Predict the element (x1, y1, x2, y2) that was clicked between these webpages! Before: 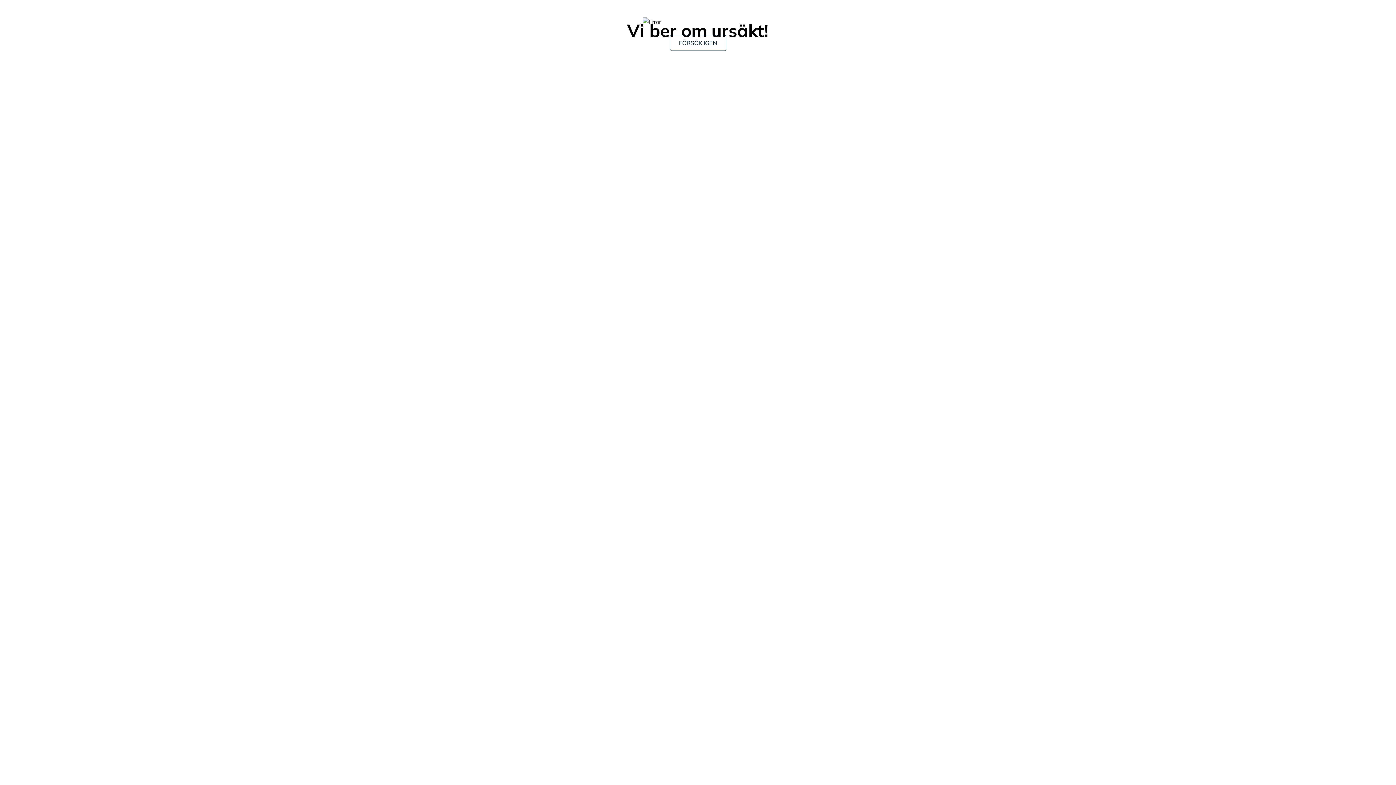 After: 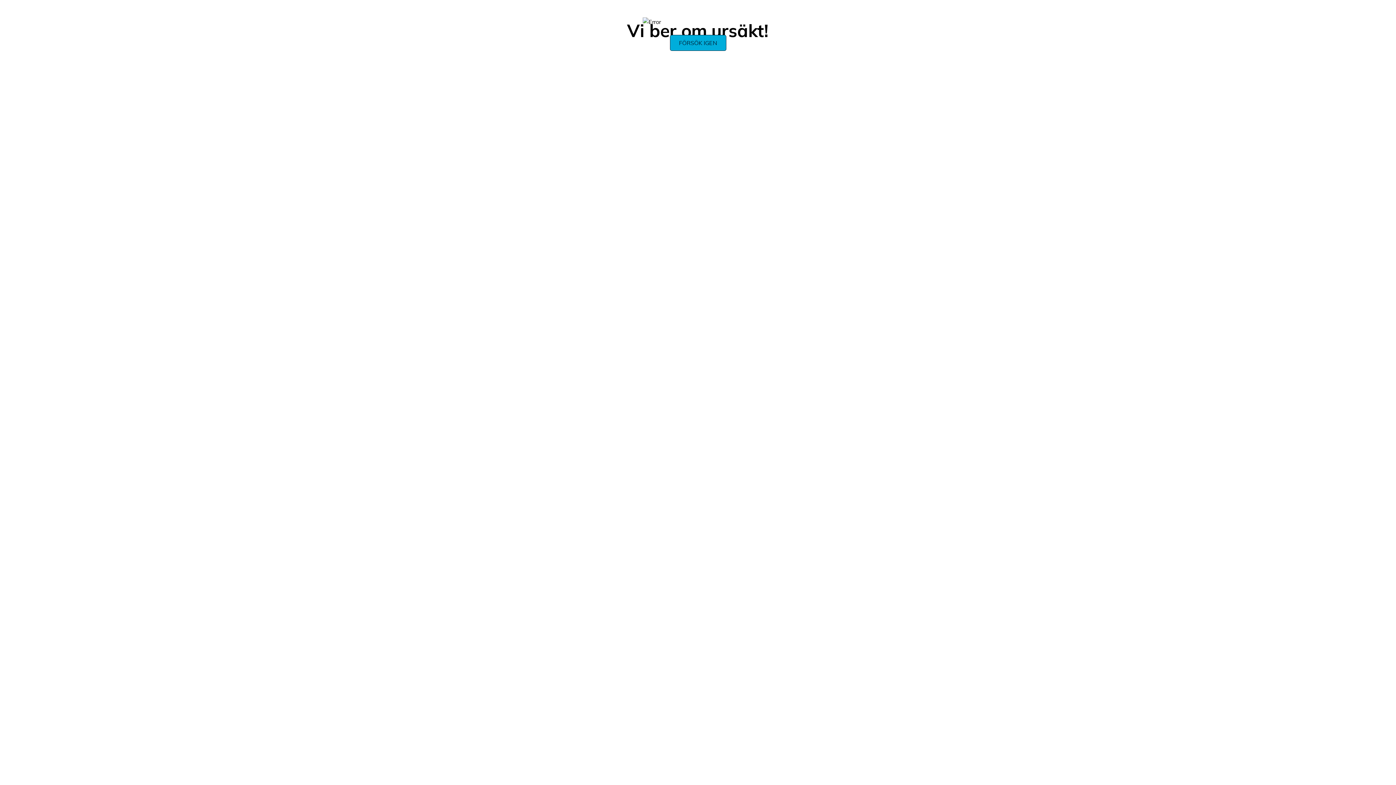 Action: label: FÖRSÖK IGEN bbox: (670, 34, 726, 50)